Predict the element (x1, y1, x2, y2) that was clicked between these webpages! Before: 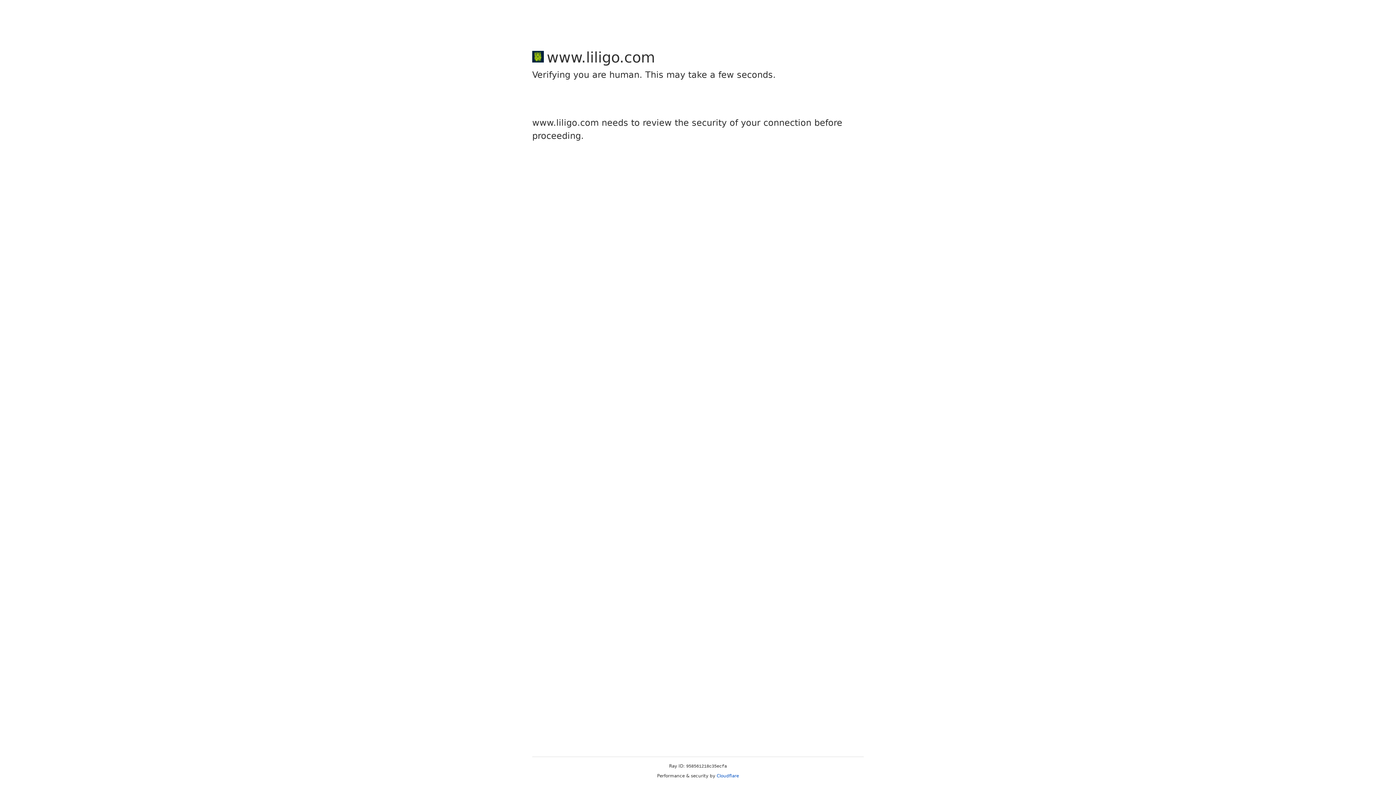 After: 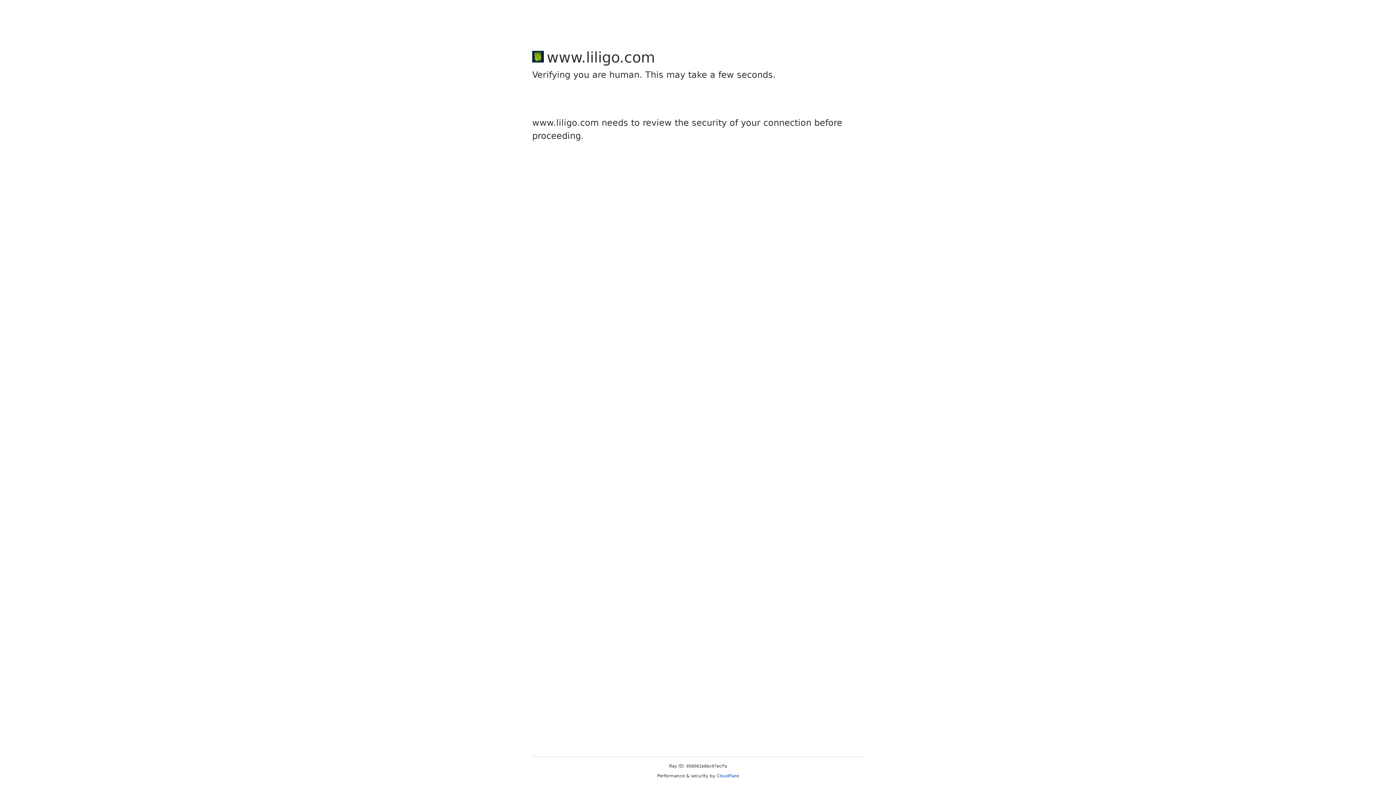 Action: label: Cloudflare bbox: (716, 773, 739, 778)